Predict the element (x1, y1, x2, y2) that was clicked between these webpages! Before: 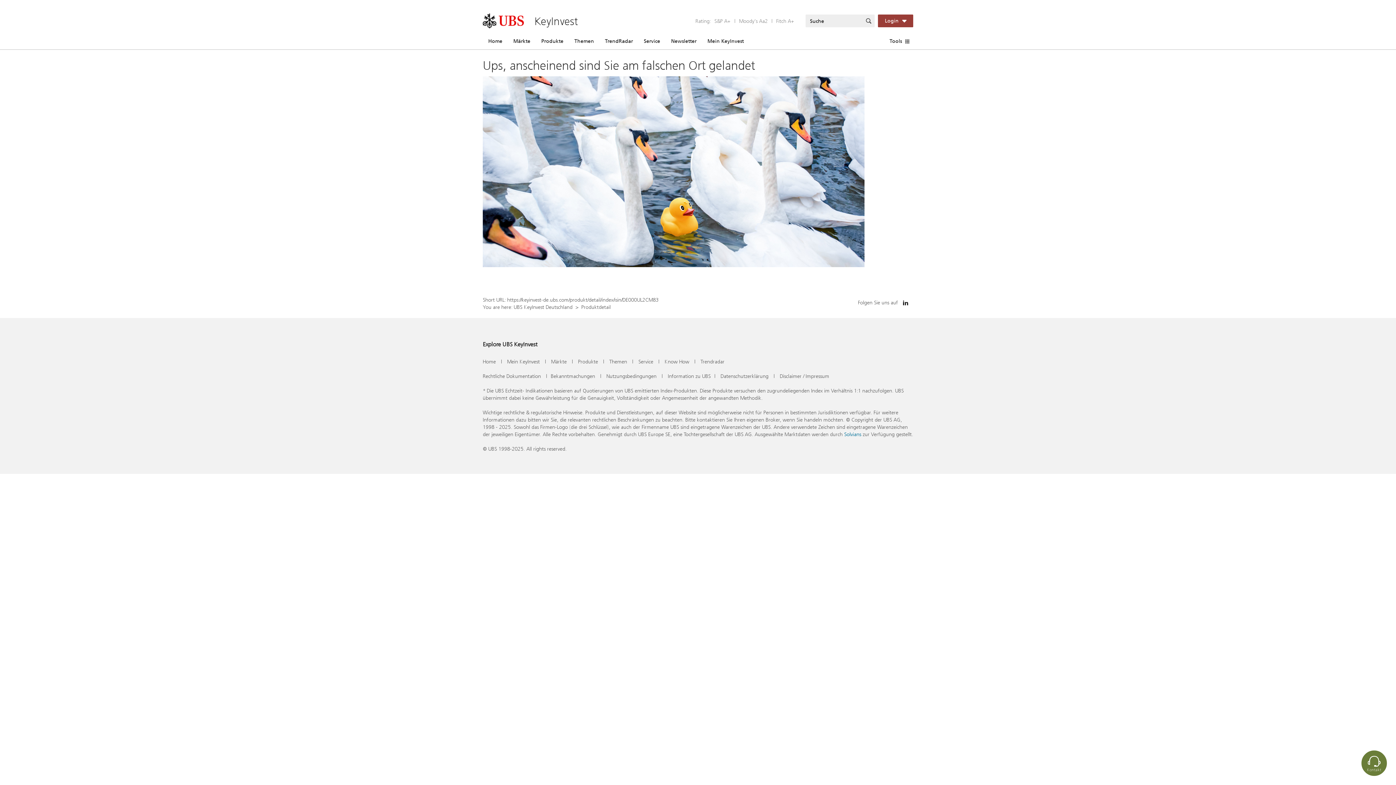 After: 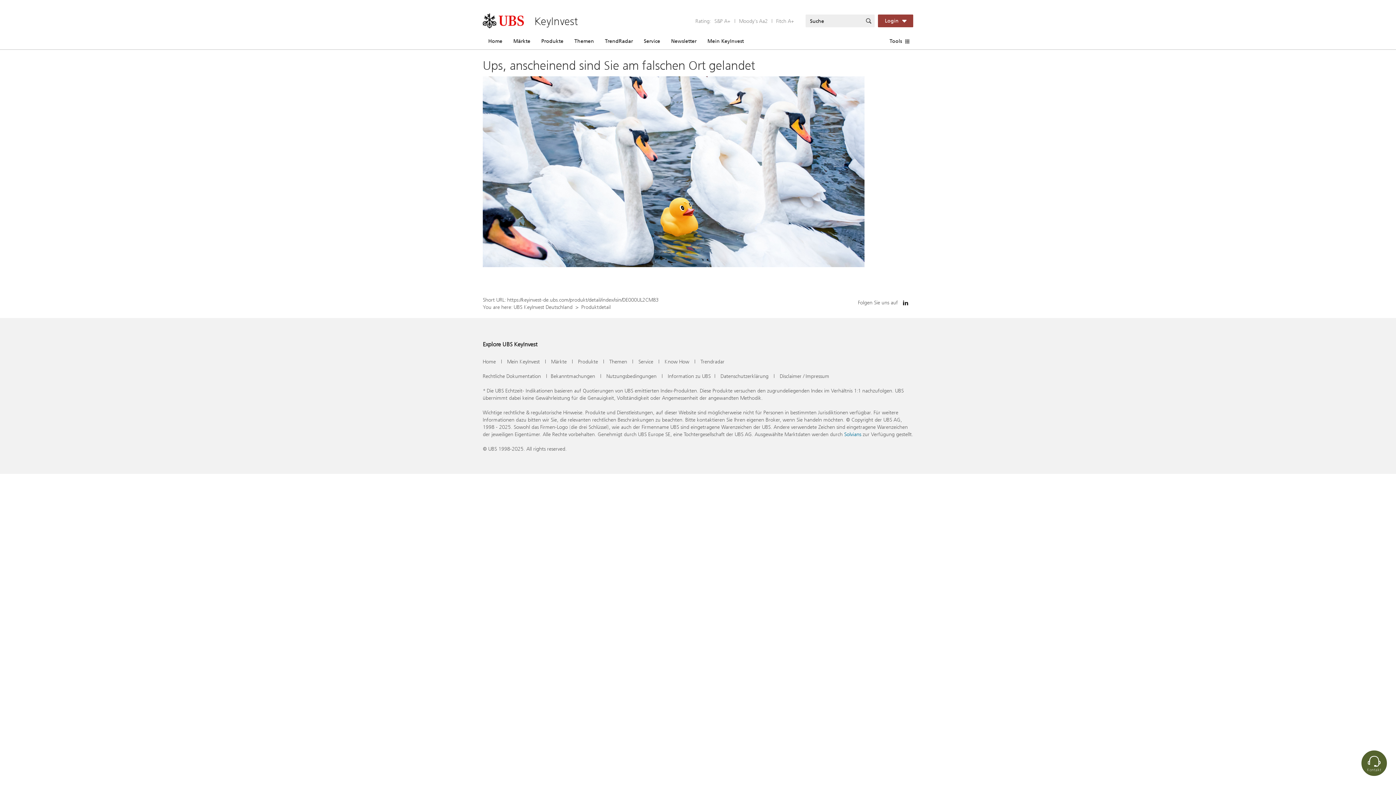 Action: bbox: (1361, 750, 1387, 776) label: Kontakt